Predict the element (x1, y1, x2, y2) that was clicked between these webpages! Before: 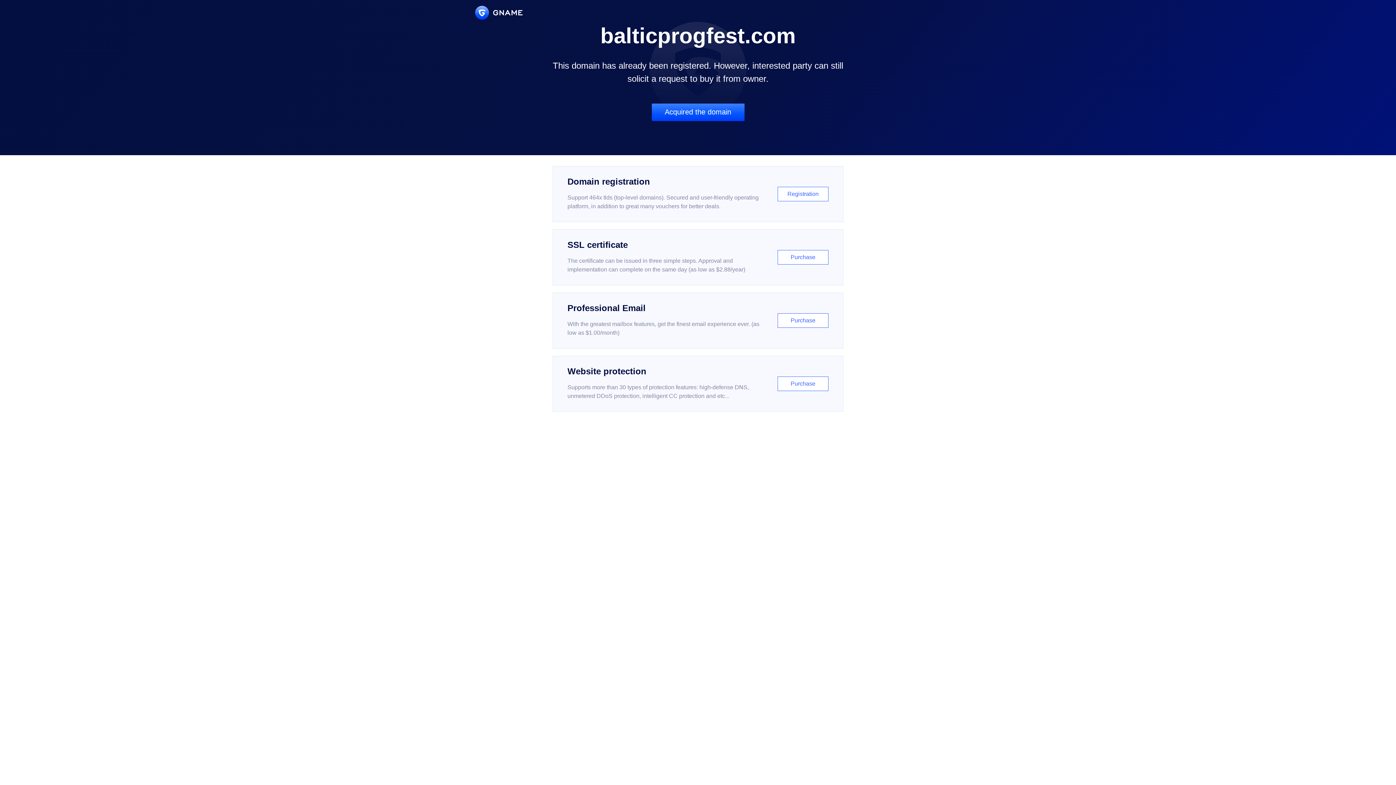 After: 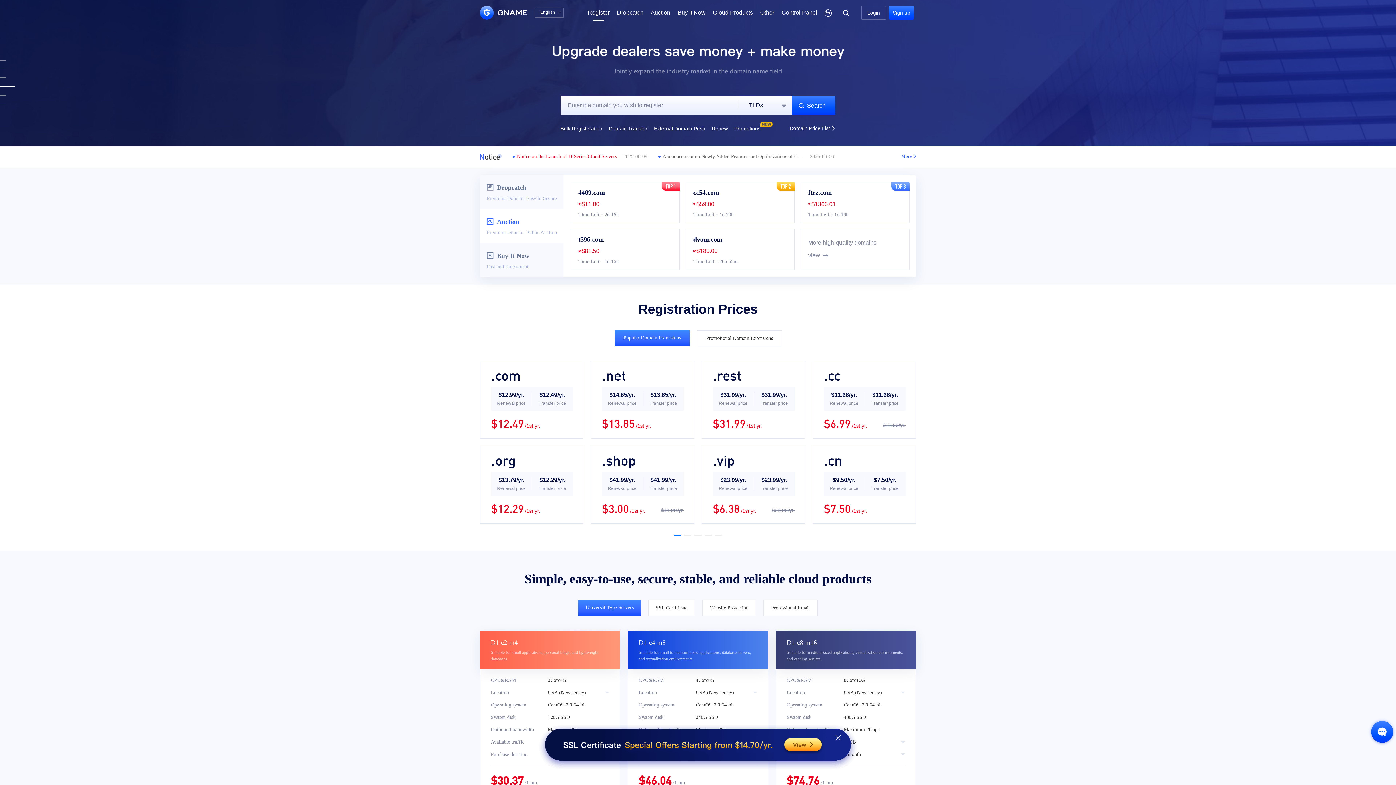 Action: bbox: (552, 166, 843, 222) label: Domain registration

Support 464x tlds (top-level domains). Secured and user-friendly operating platform, in addition to great many vouchers for better deals.

Registration